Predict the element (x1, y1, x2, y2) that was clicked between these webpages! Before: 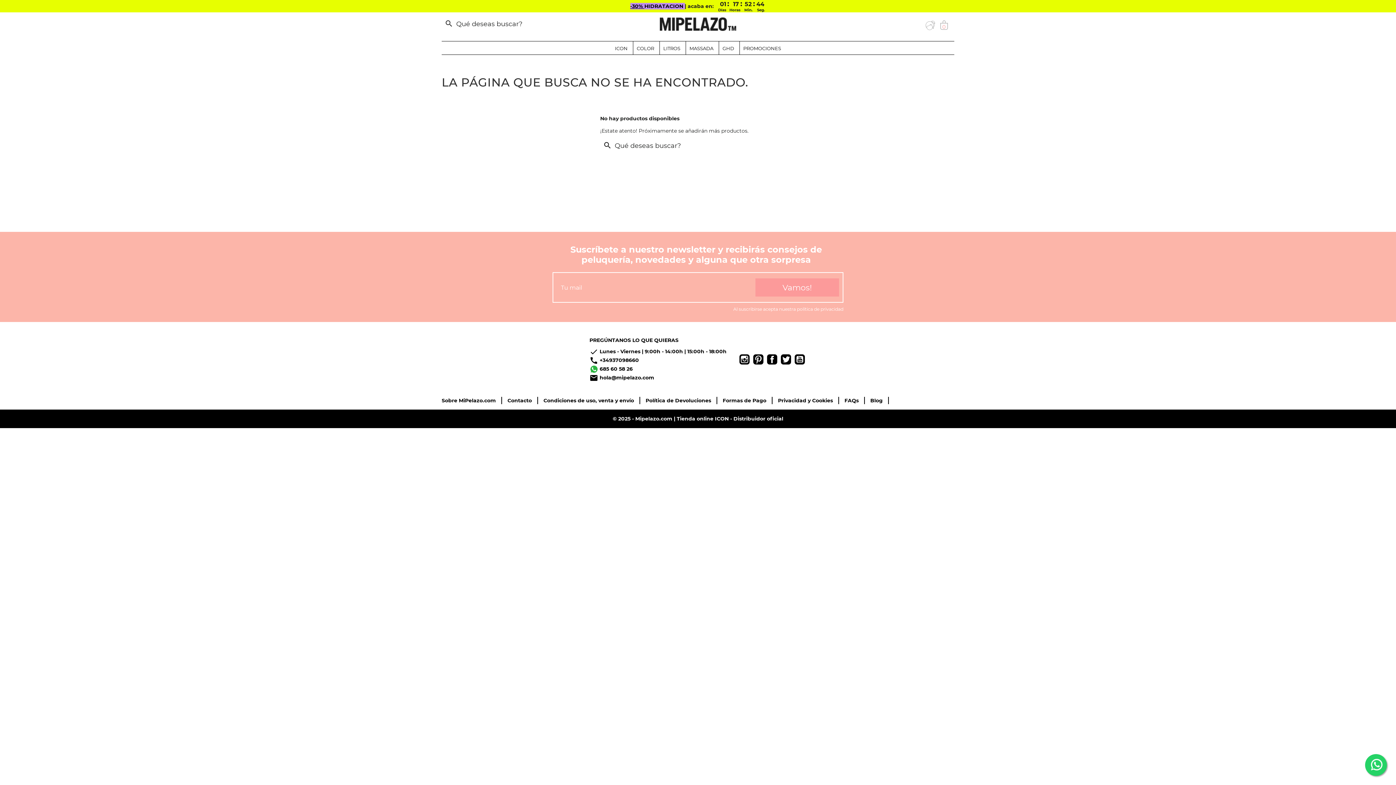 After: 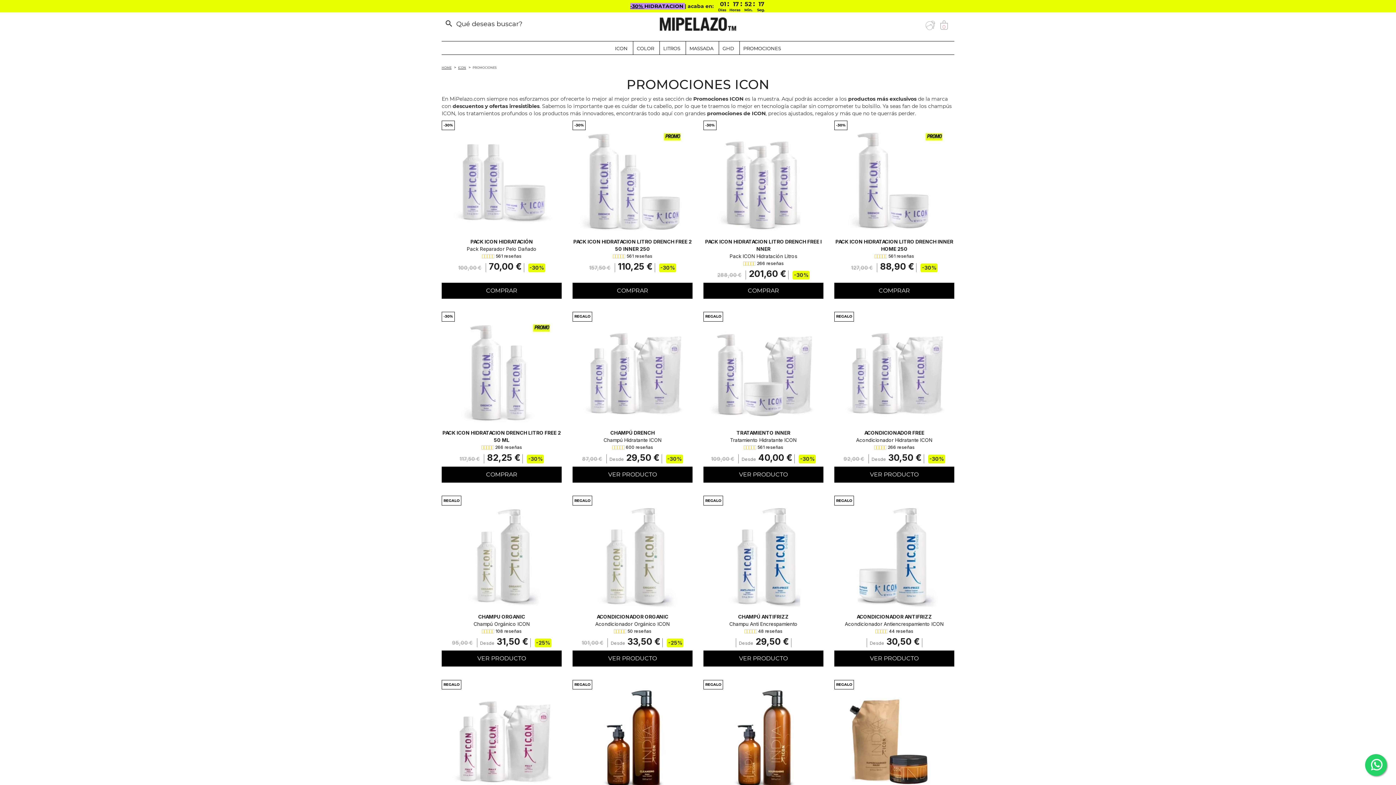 Action: label: -30%  bbox: (630, 2, 644, 9)